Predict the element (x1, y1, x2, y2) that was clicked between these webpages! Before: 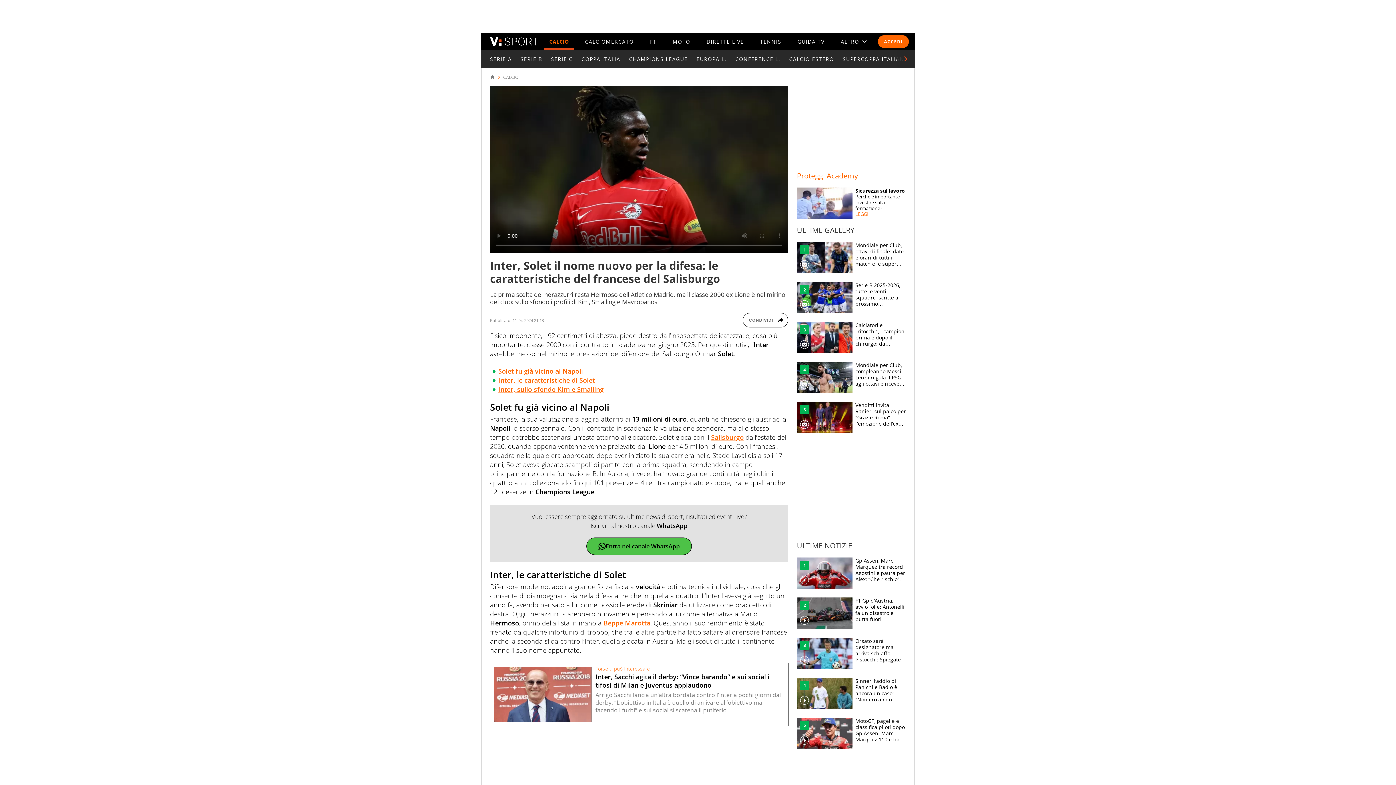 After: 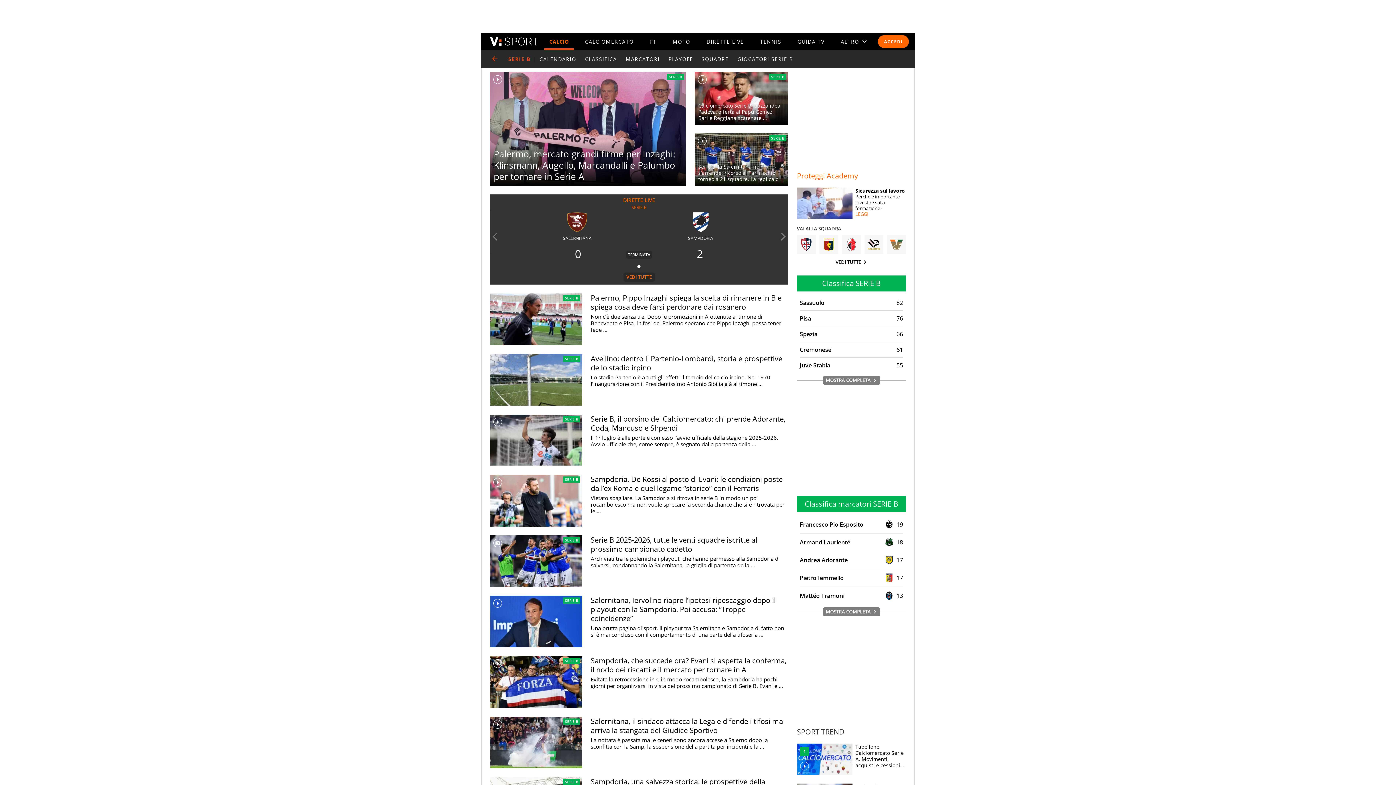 Action: label: SERIE B bbox: (520, 56, 542, 61)